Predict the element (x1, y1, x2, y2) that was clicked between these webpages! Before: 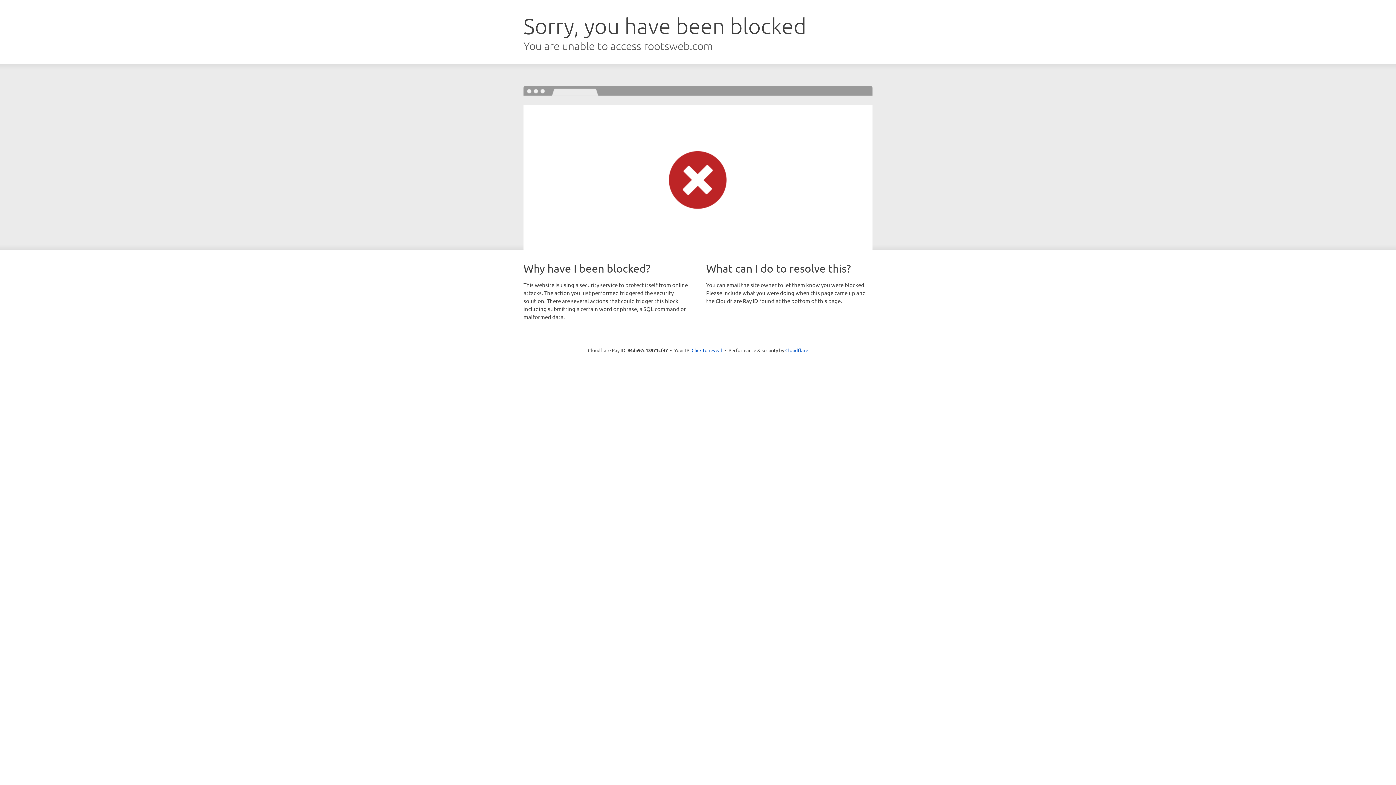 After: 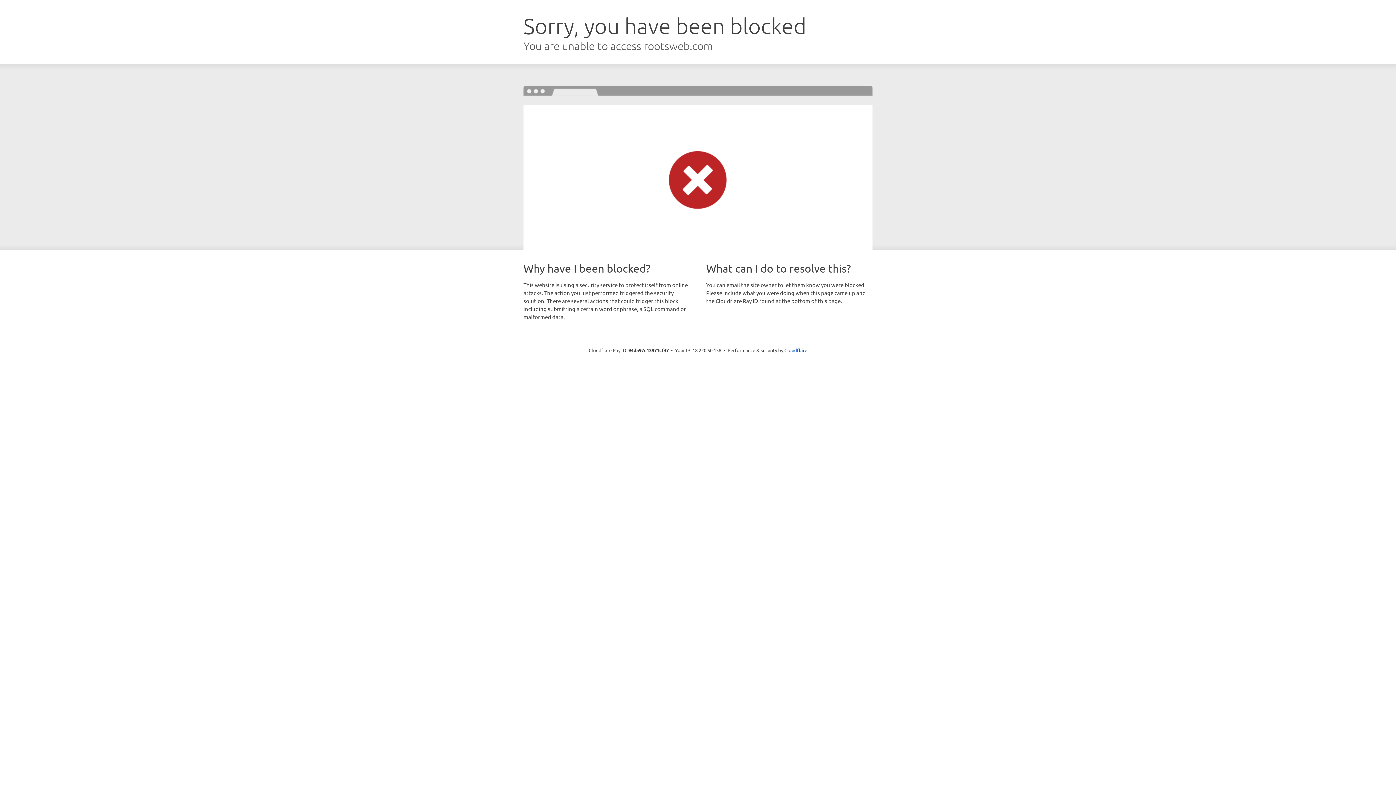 Action: label: Click to reveal bbox: (691, 346, 722, 353)